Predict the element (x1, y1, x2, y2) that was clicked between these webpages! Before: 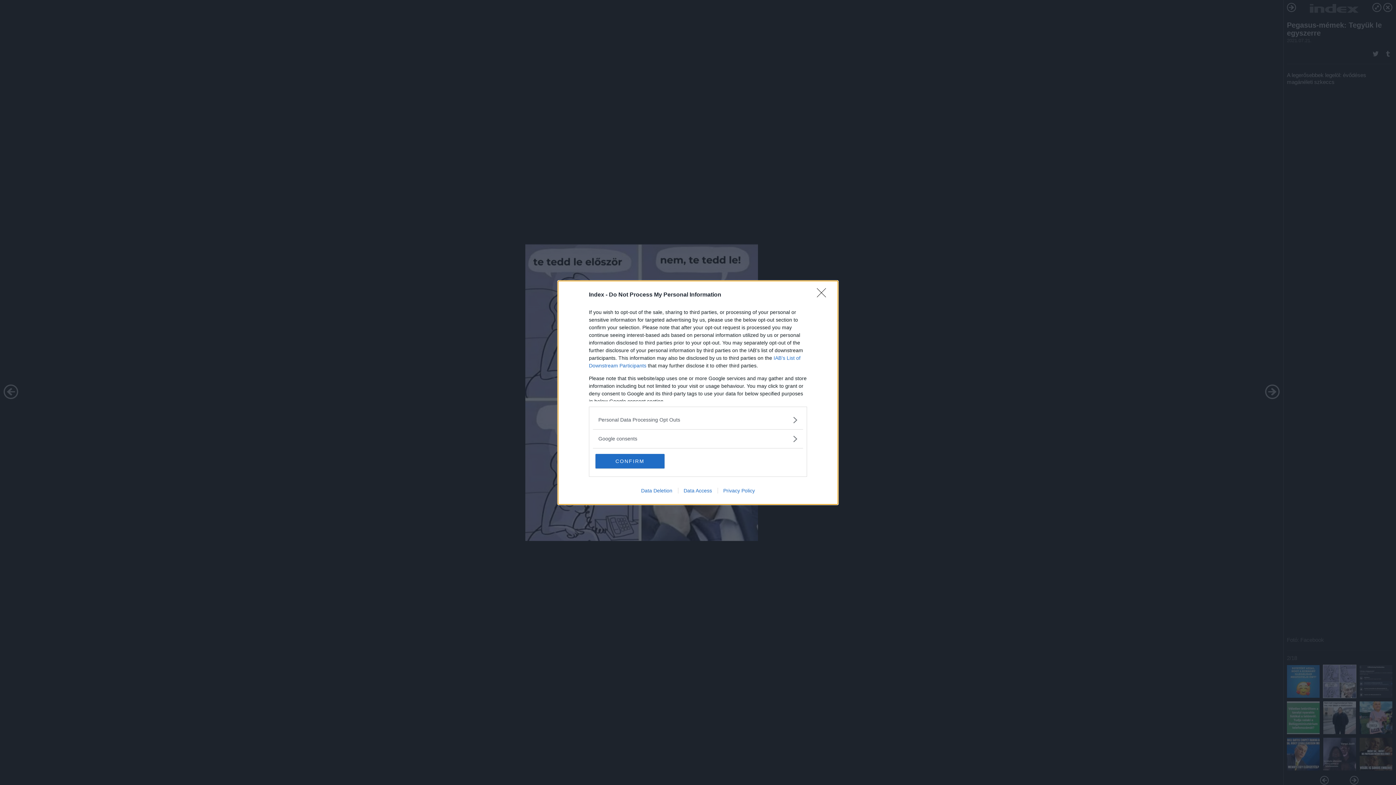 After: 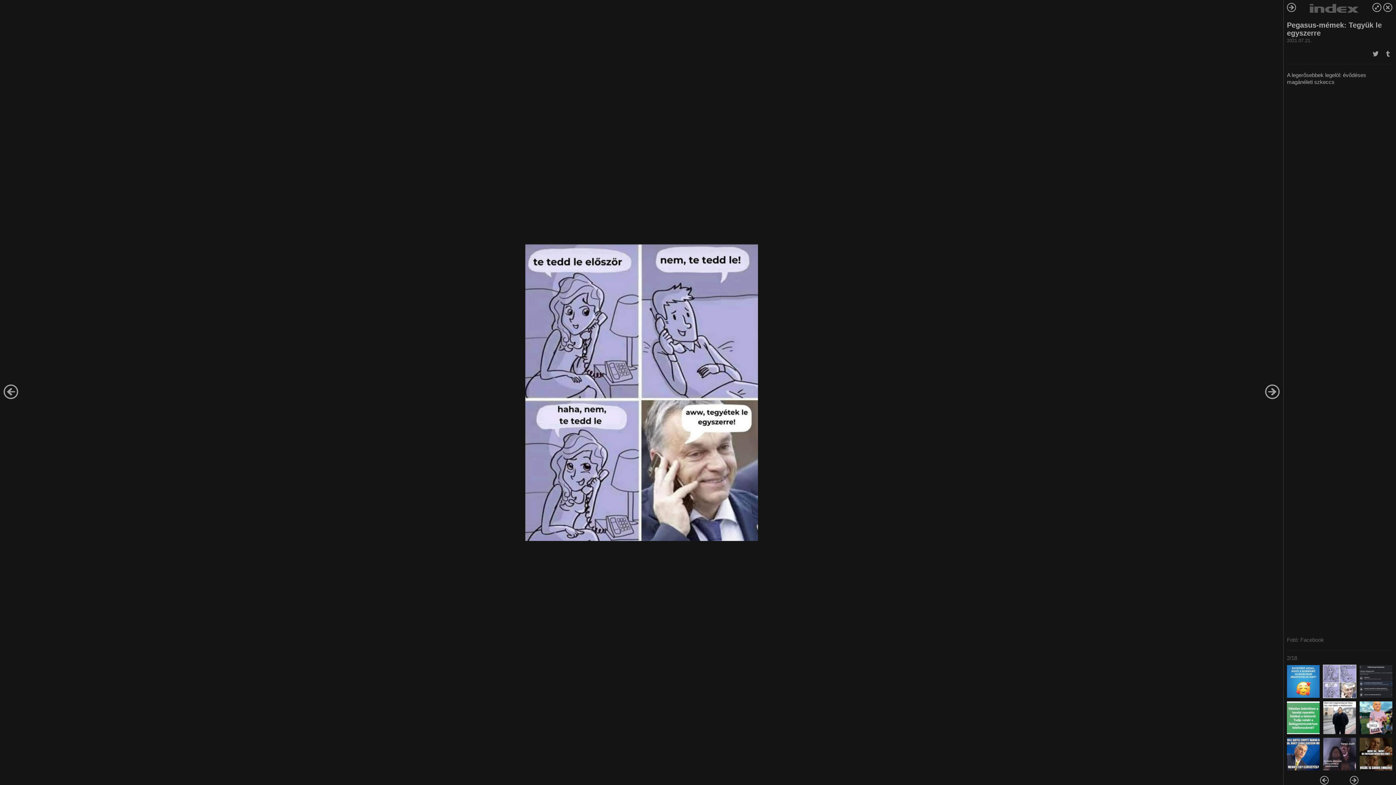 Action: label: CONFIRM bbox: (595, 454, 664, 468)